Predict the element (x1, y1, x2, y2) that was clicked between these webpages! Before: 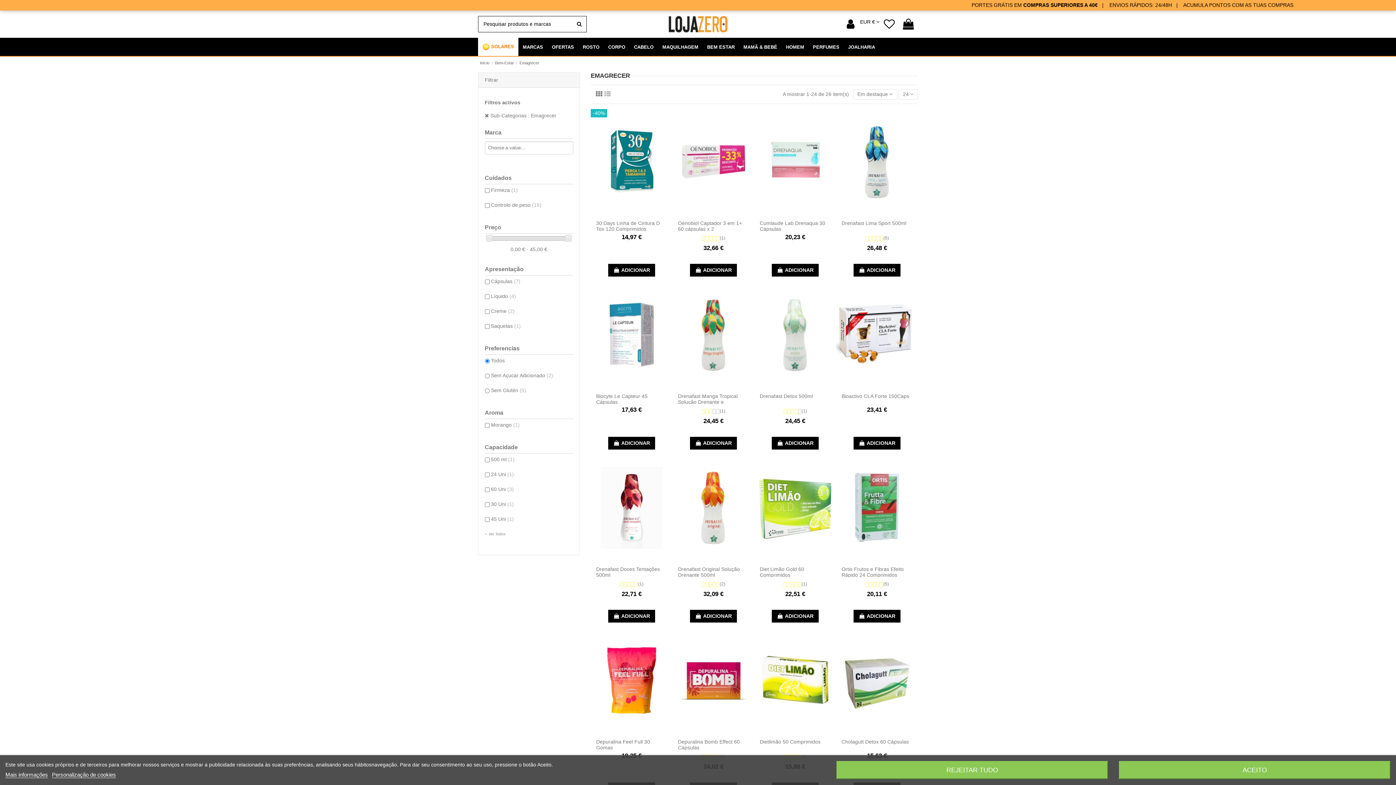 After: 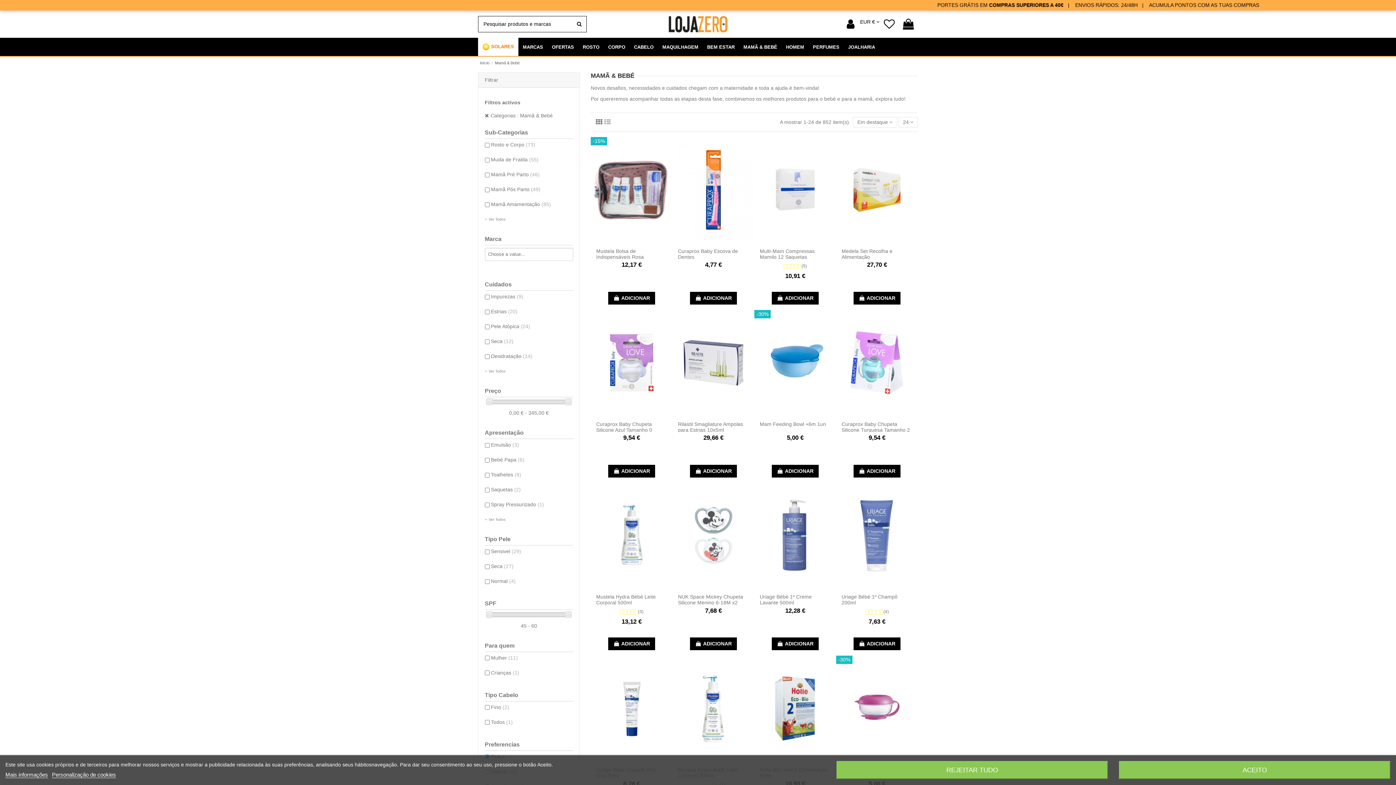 Action: bbox: (739, 37, 781, 56) label: MAMÃ & BEBÉ